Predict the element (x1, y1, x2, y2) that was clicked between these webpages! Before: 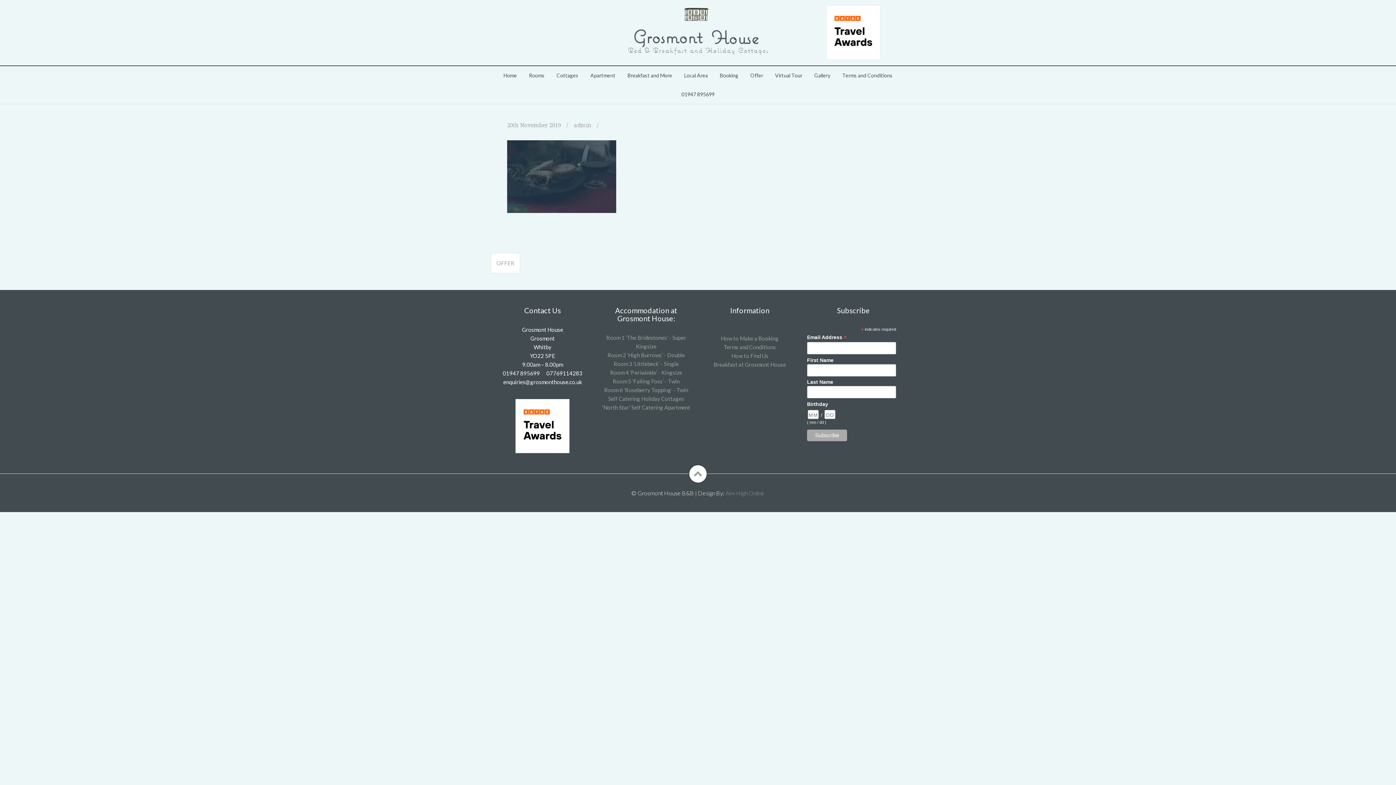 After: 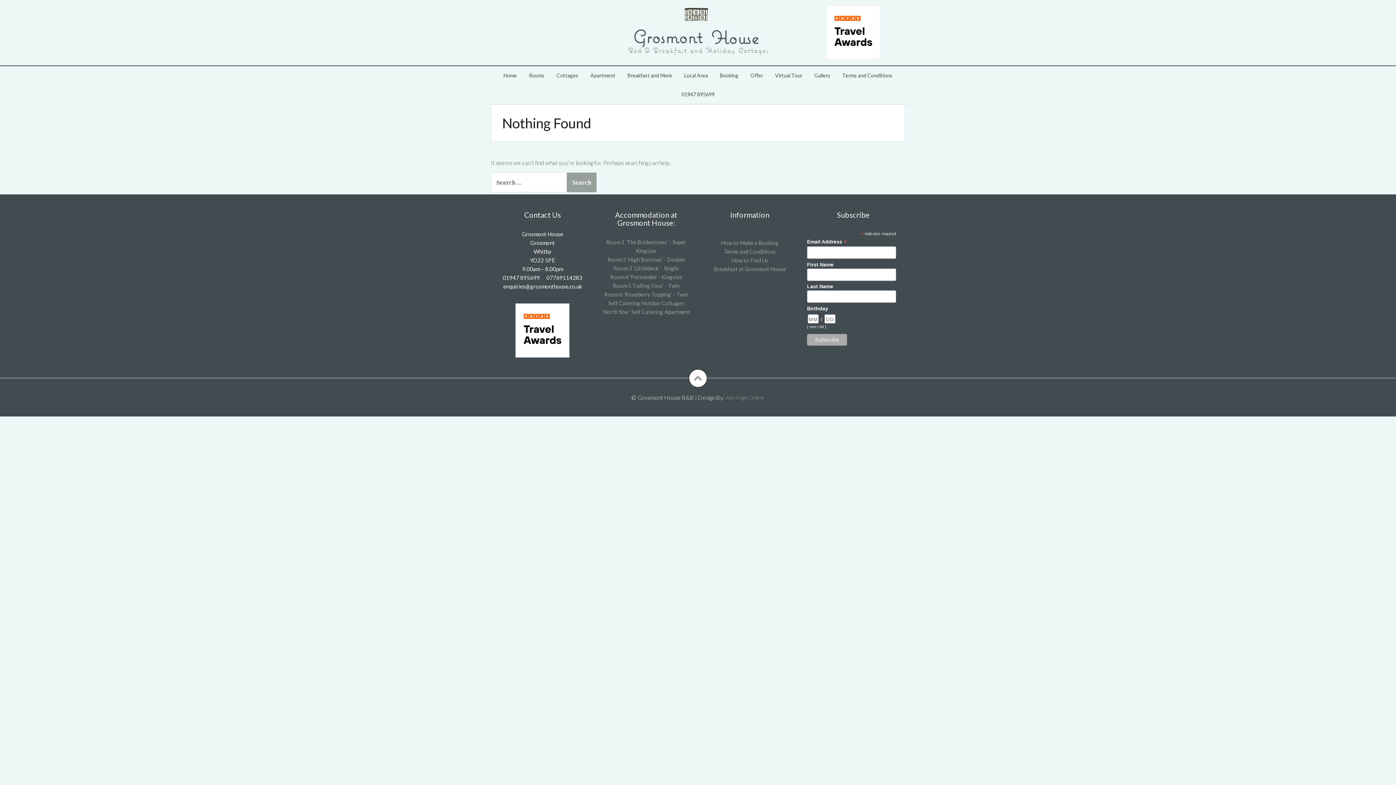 Action: label: admin bbox: (574, 121, 591, 128)